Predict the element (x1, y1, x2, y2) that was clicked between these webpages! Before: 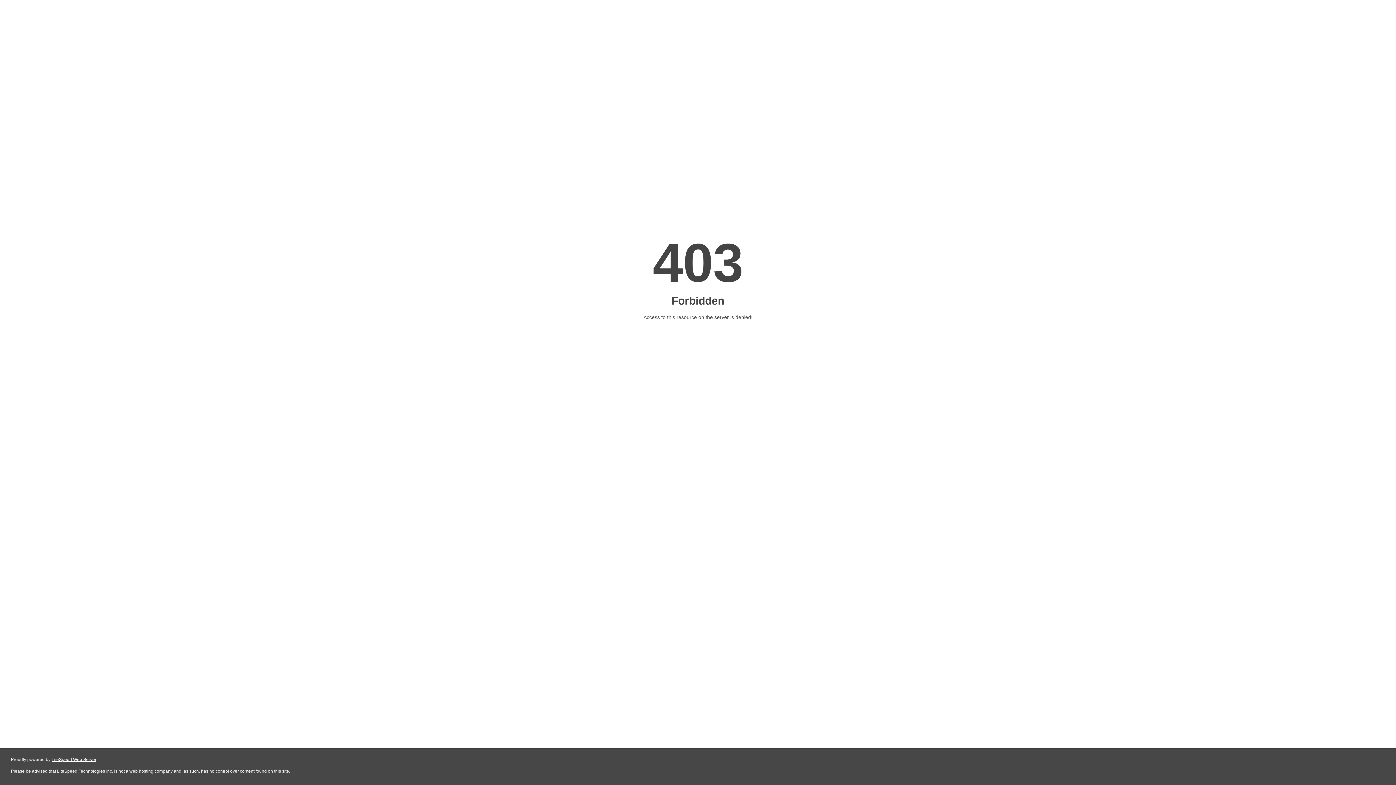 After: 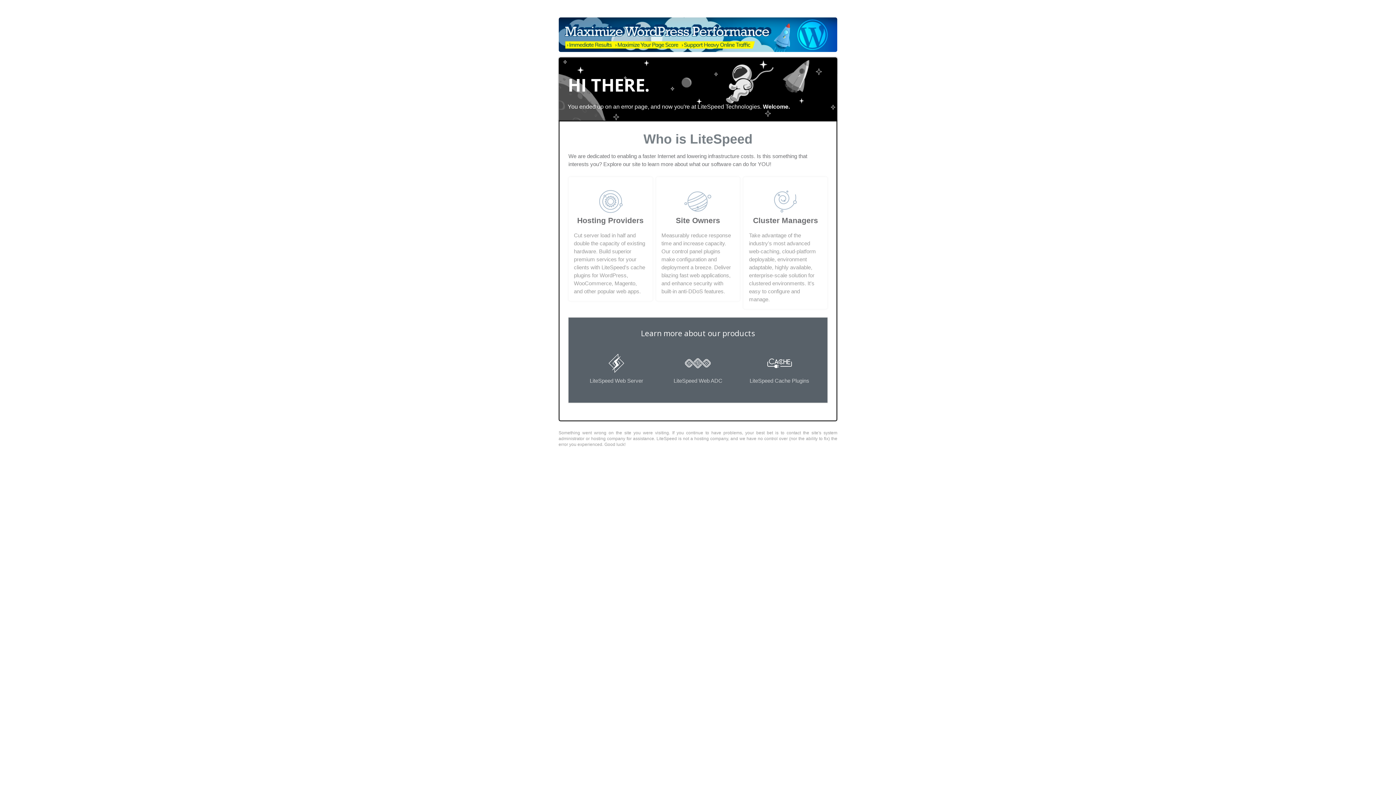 Action: bbox: (51, 757, 96, 762) label: LiteSpeed Web Server